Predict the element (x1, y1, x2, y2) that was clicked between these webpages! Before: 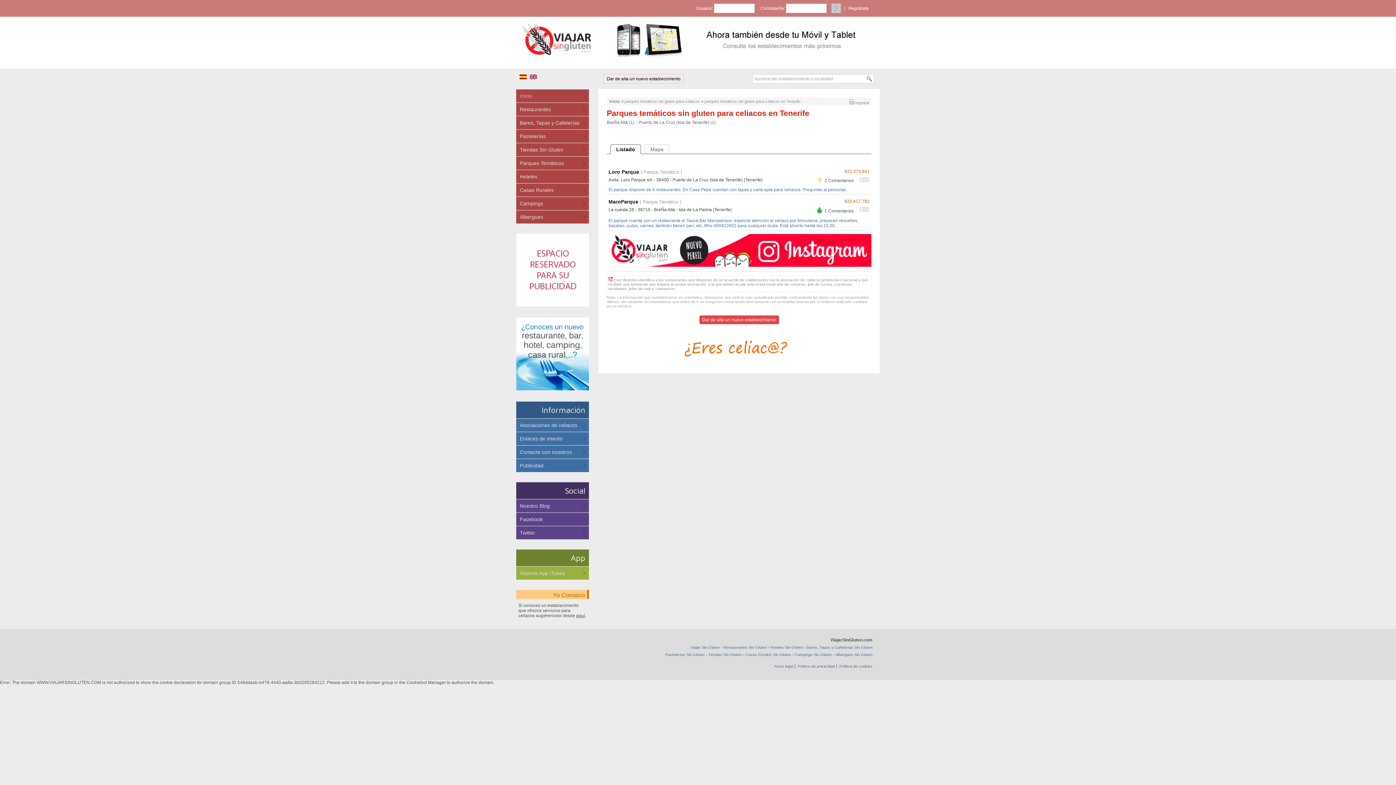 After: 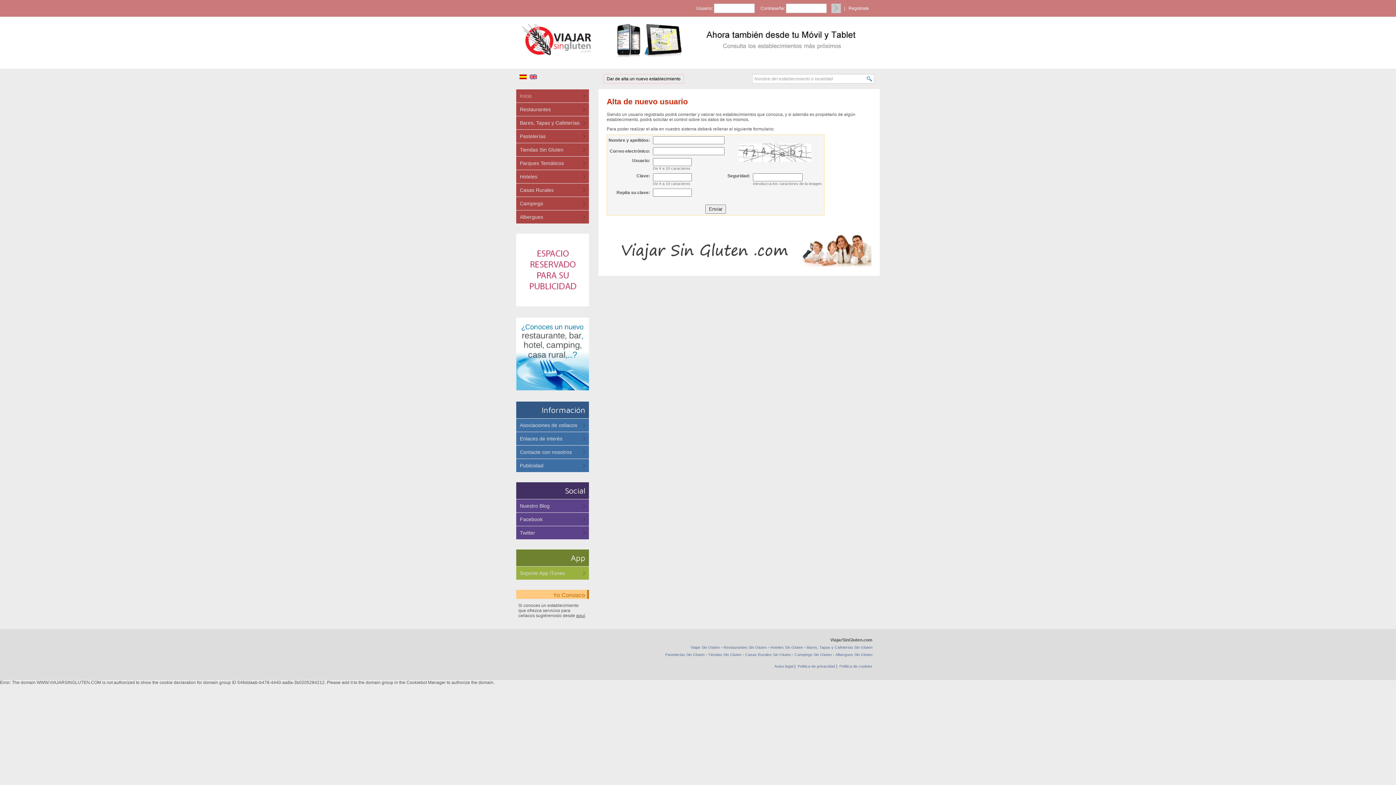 Action: bbox: (848, 5, 869, 10) label: Regístrate